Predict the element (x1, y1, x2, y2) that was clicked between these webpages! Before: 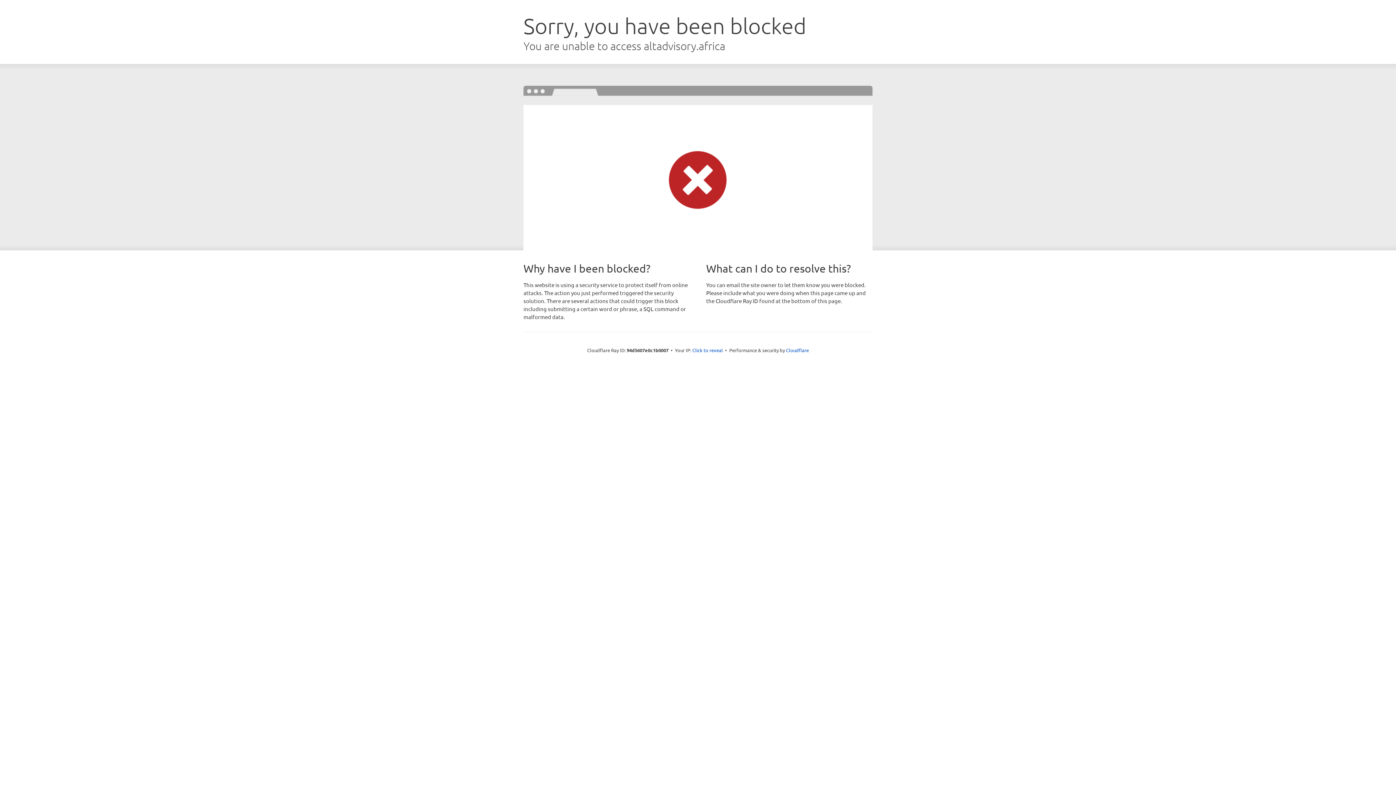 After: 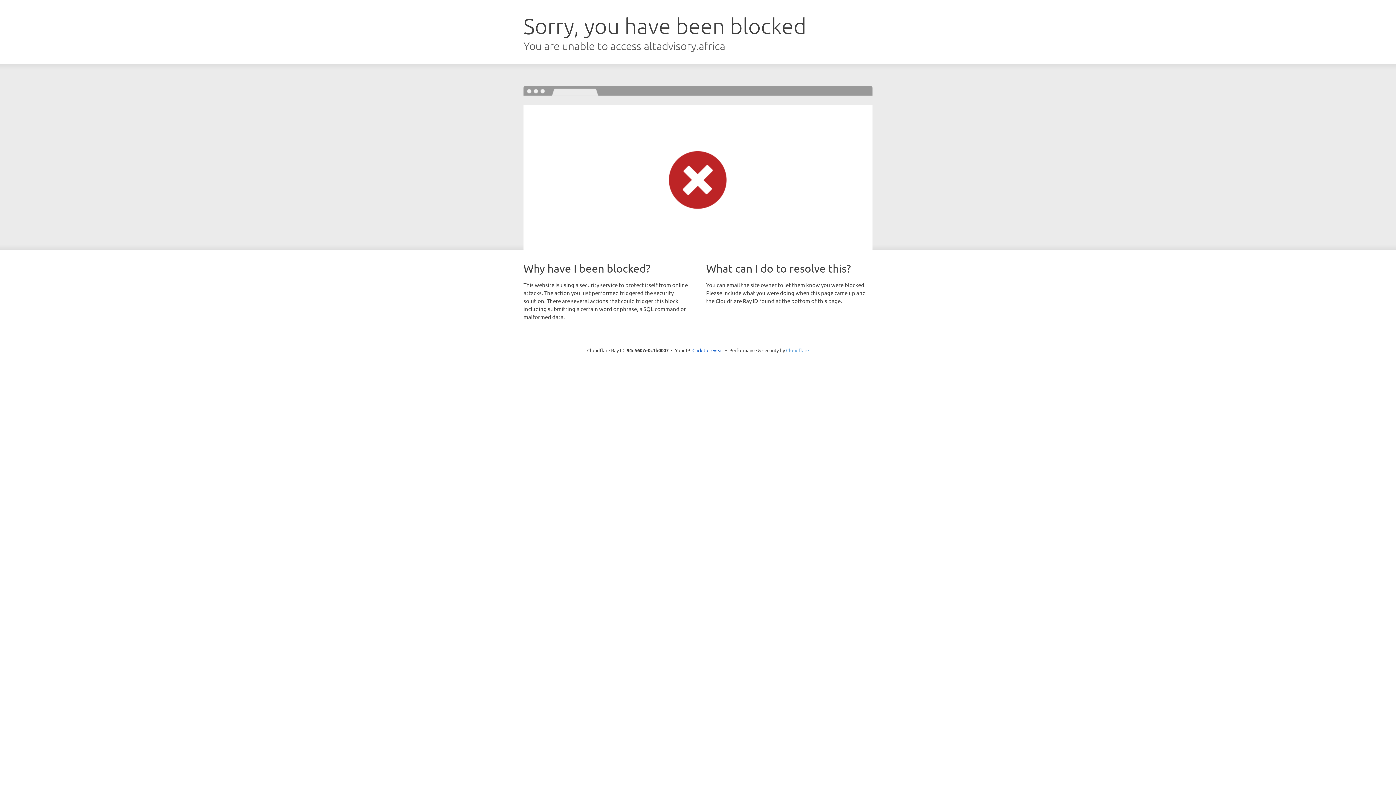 Action: bbox: (786, 347, 809, 353) label: Cloudflare